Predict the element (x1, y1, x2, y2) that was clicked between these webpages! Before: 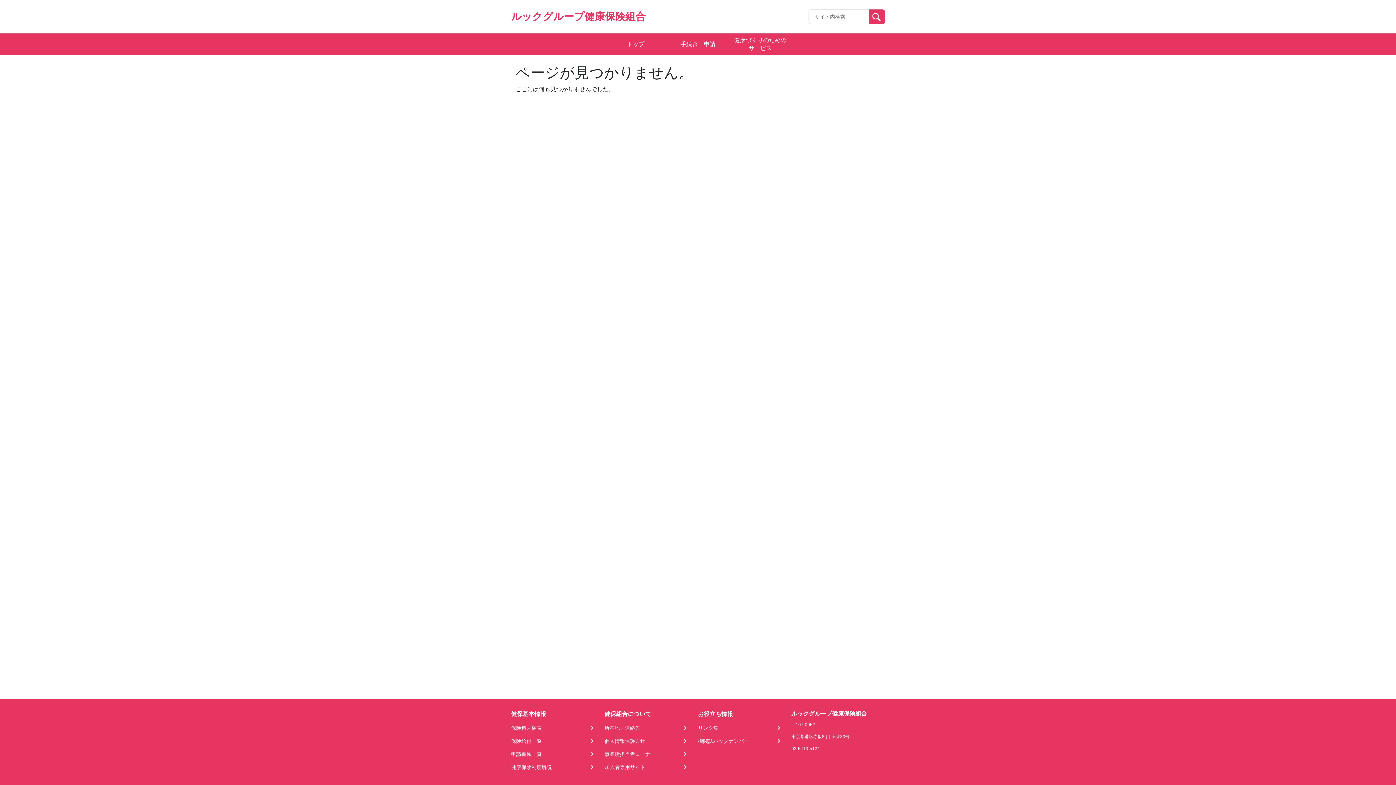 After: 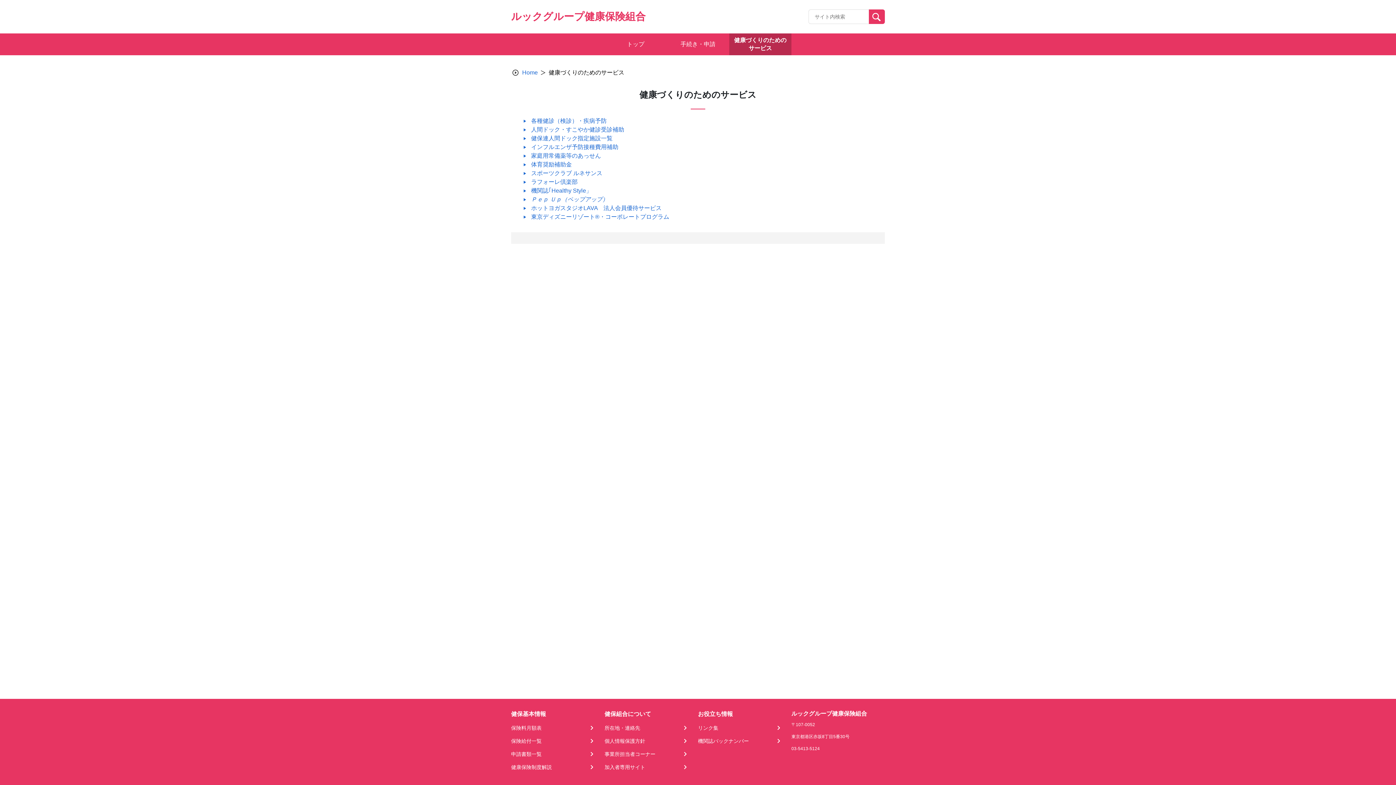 Action: label: 健康づくりのための
サービス bbox: (732, 36, 788, 52)